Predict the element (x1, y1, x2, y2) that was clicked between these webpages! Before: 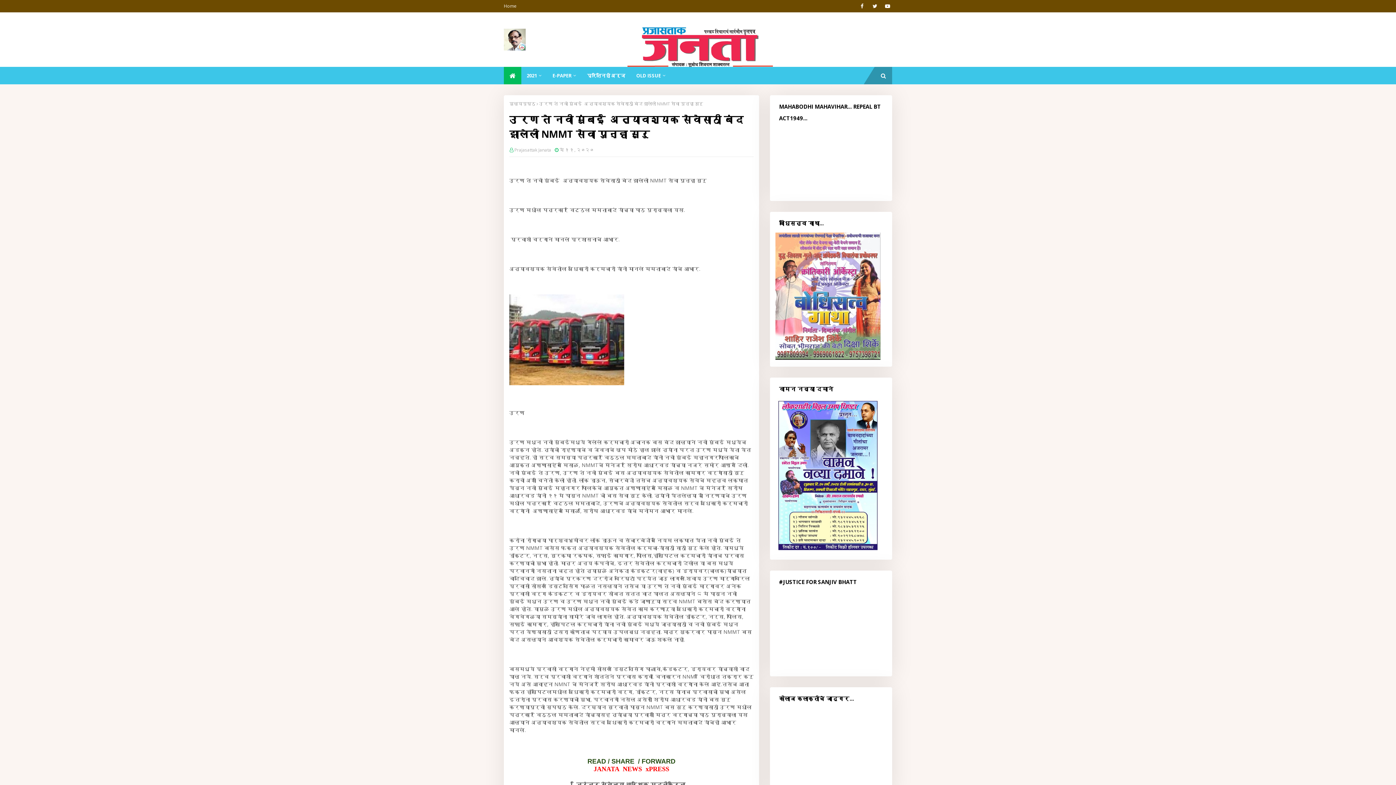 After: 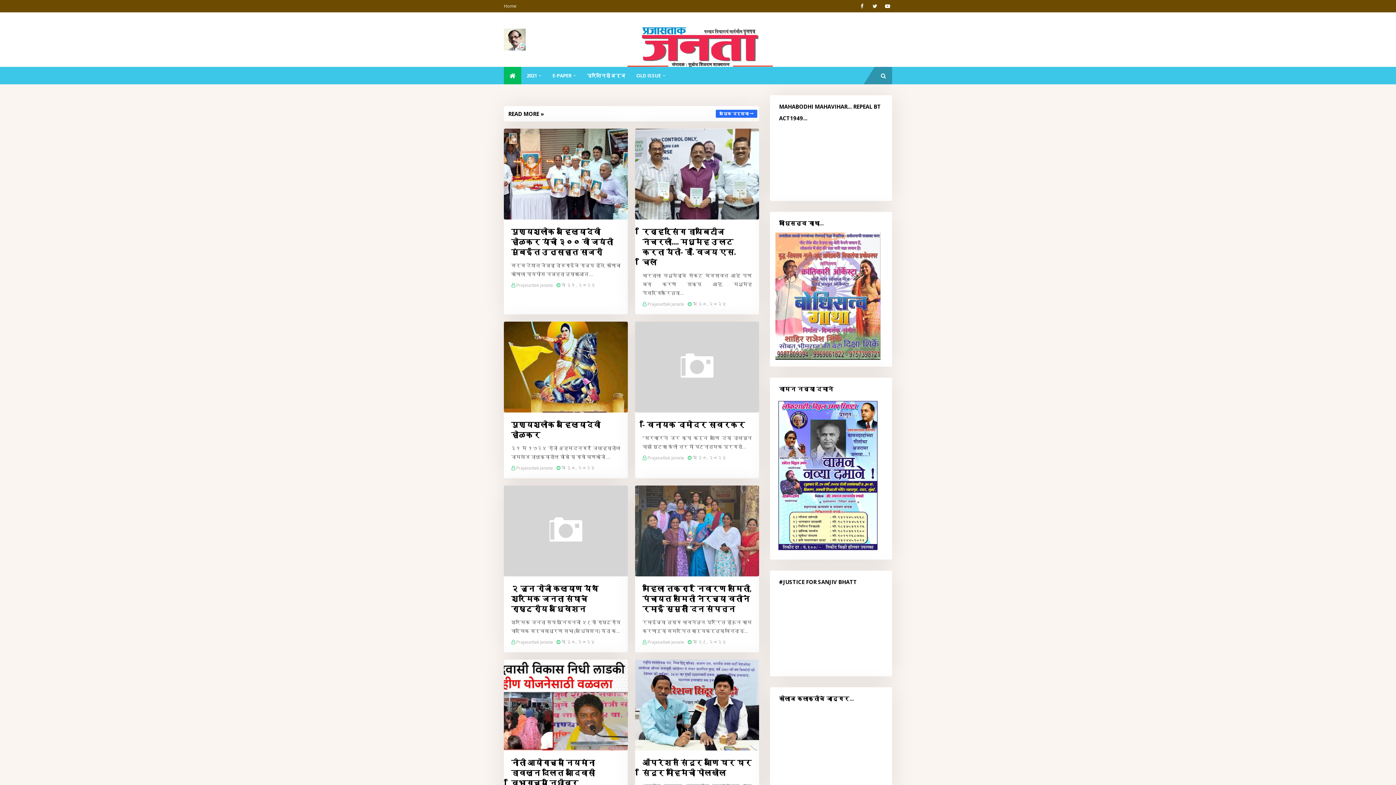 Action: bbox: (504, 66, 521, 84)